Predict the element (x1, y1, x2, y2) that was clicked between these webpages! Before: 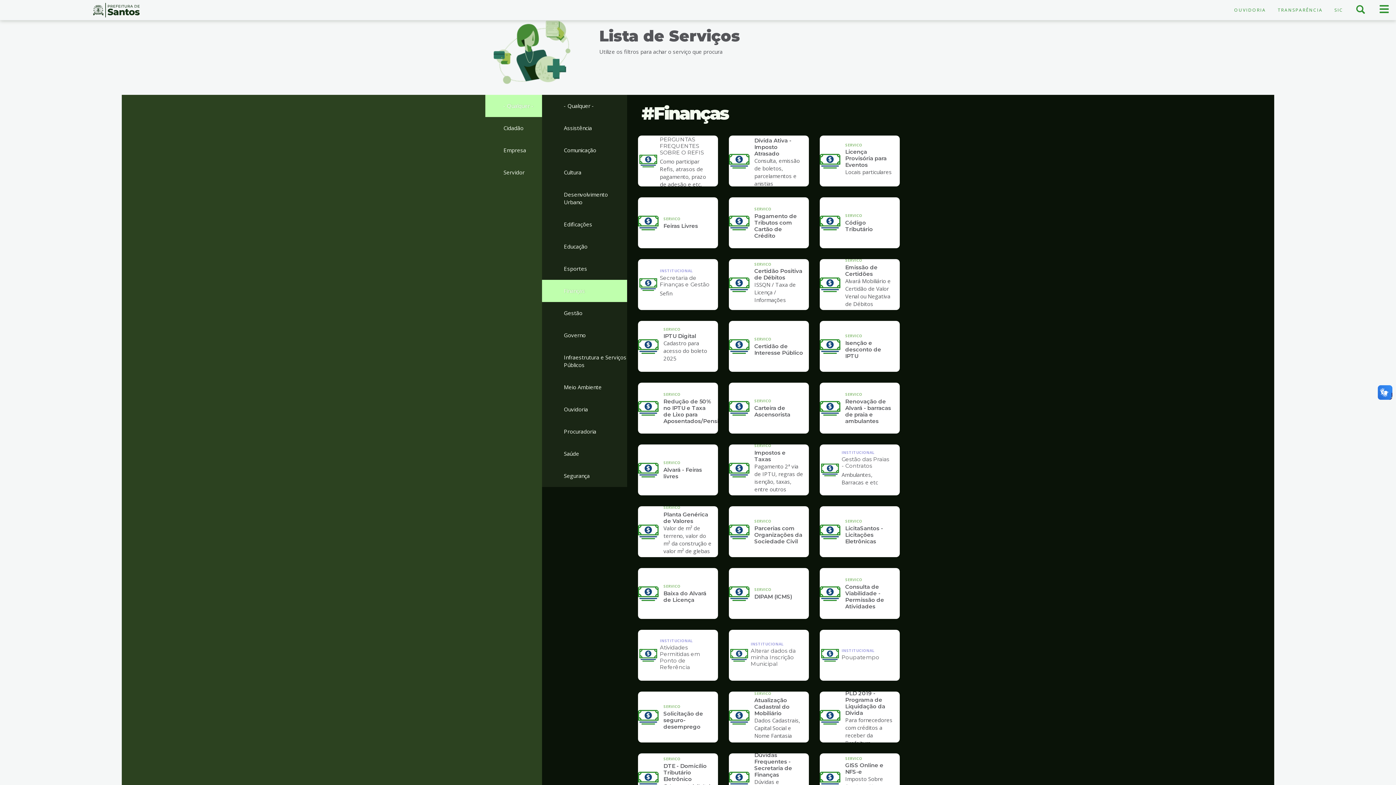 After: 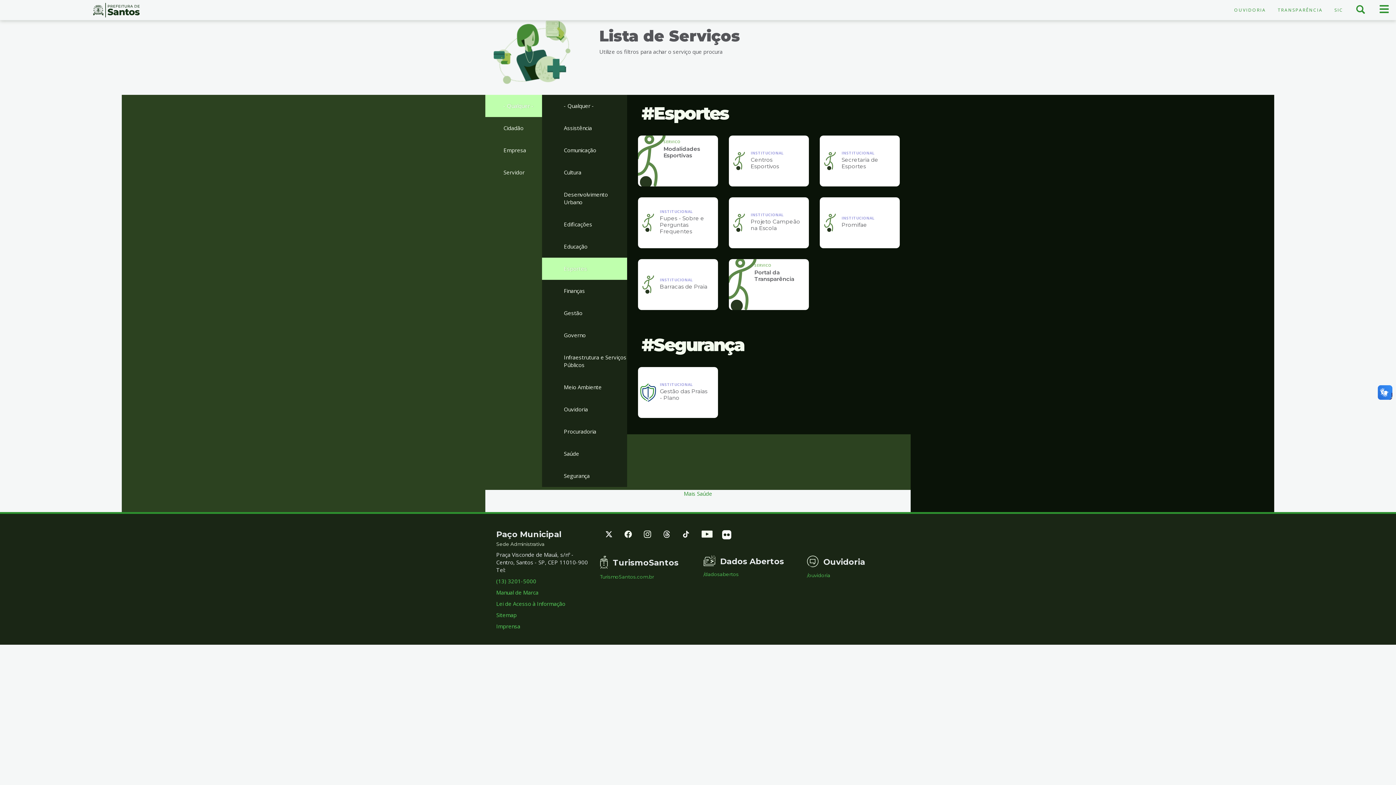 Action: bbox: (542, 257, 627, 280) label: Esportes